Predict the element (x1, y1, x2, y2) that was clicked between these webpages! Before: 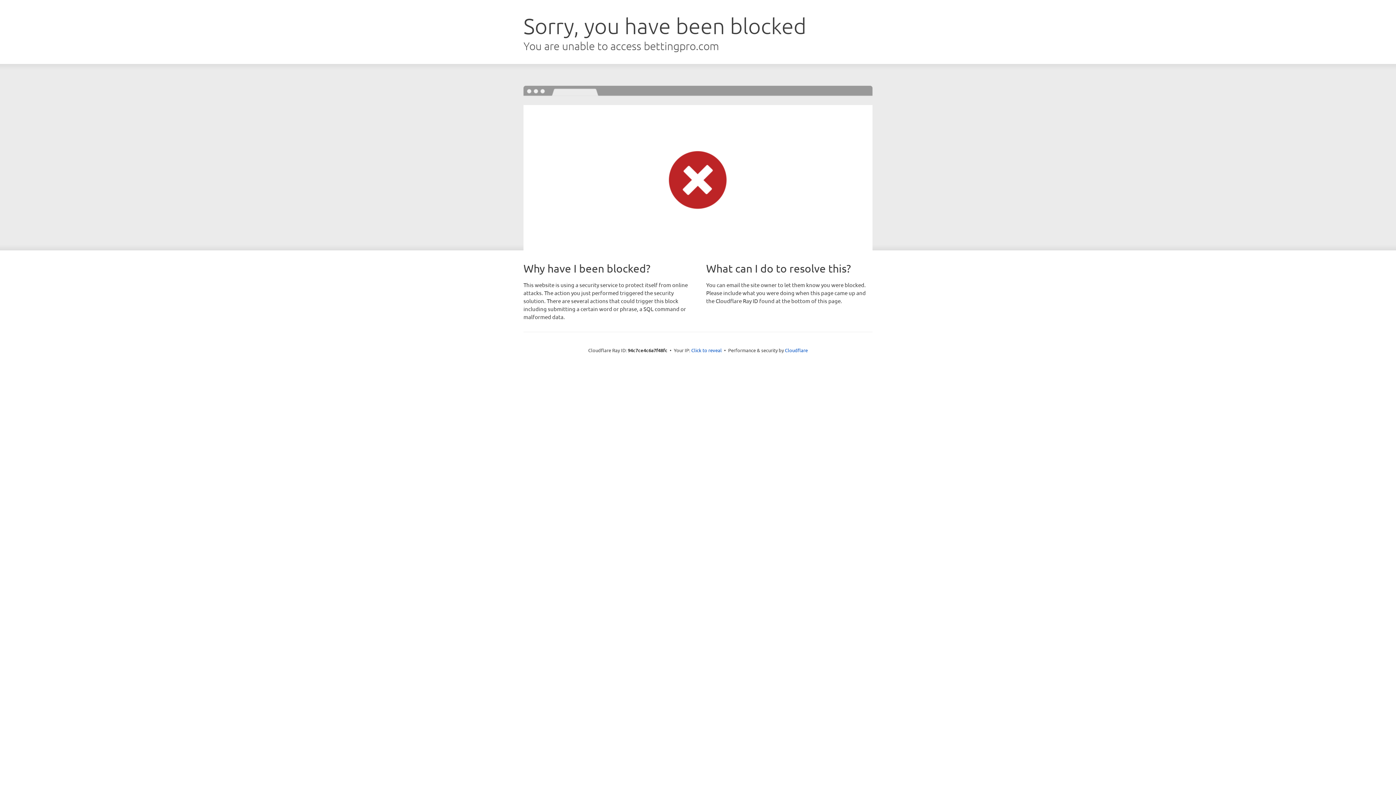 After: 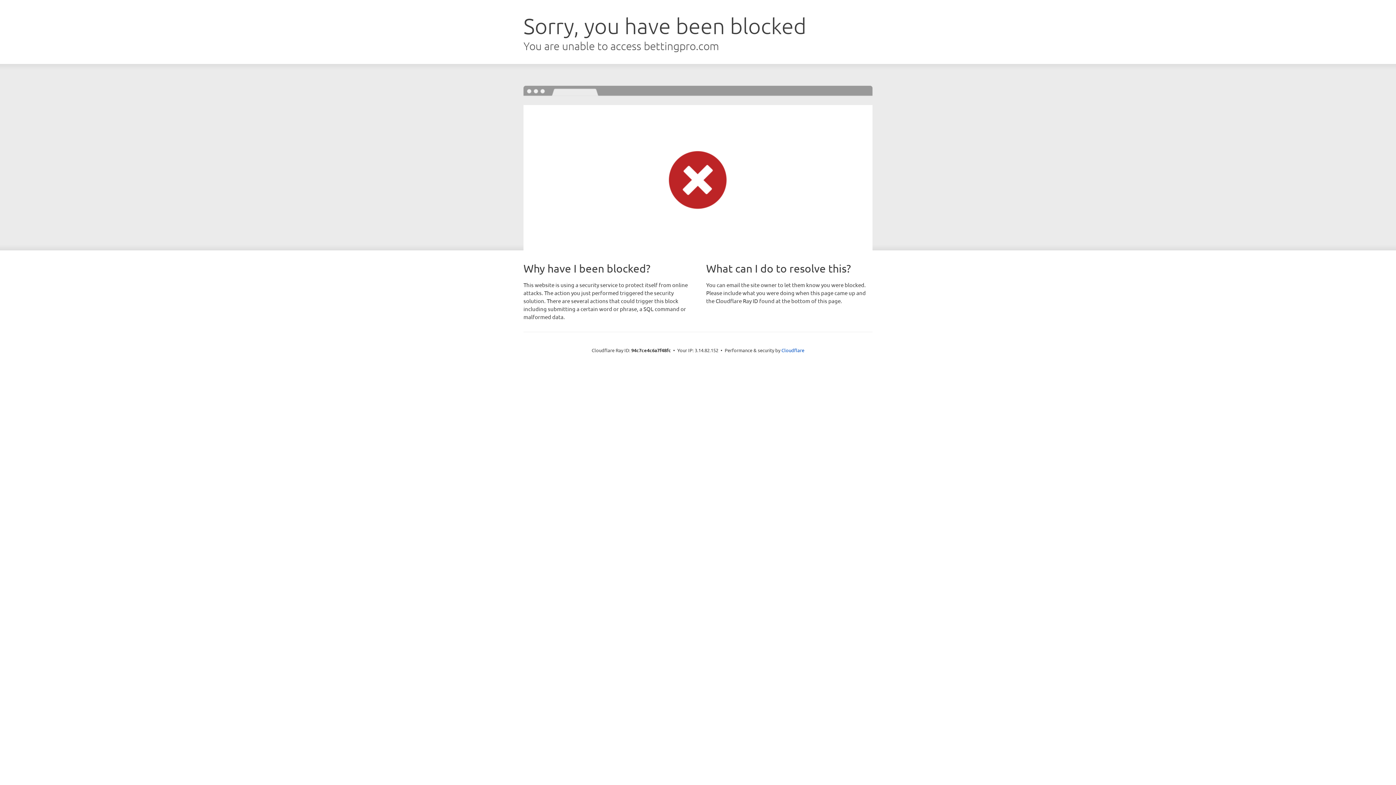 Action: label: Click to reveal bbox: (691, 346, 722, 353)